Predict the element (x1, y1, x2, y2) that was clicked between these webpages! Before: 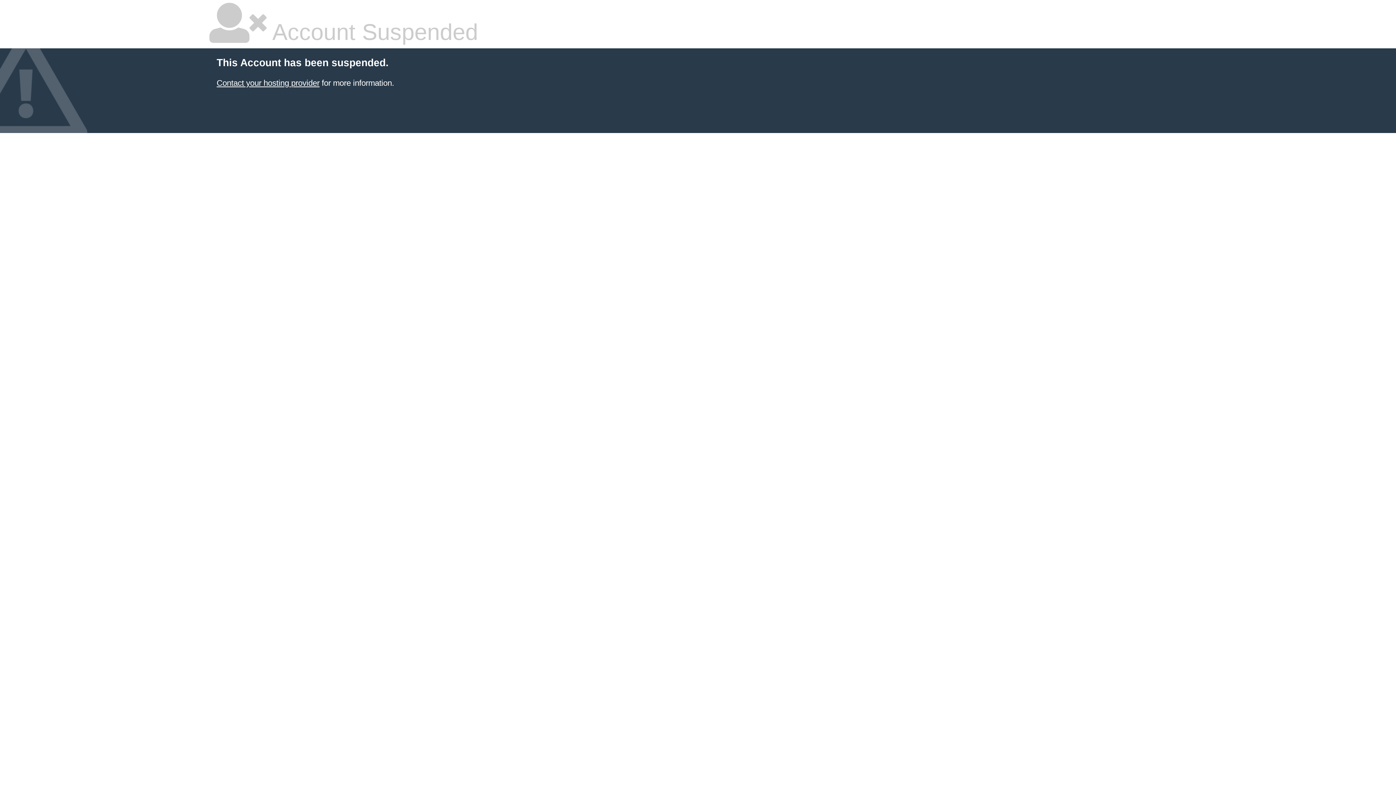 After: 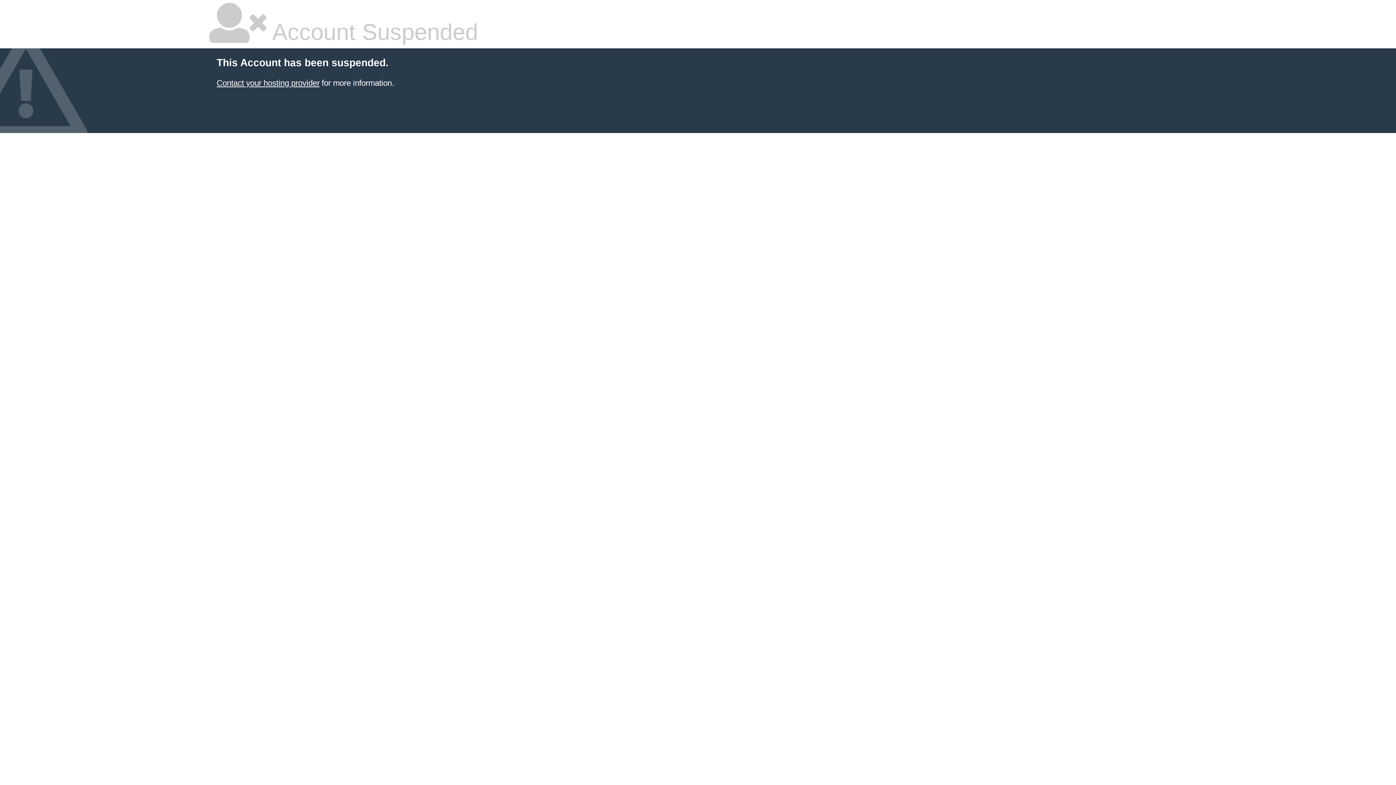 Action: bbox: (216, 78, 319, 87) label: Contact your hosting provider